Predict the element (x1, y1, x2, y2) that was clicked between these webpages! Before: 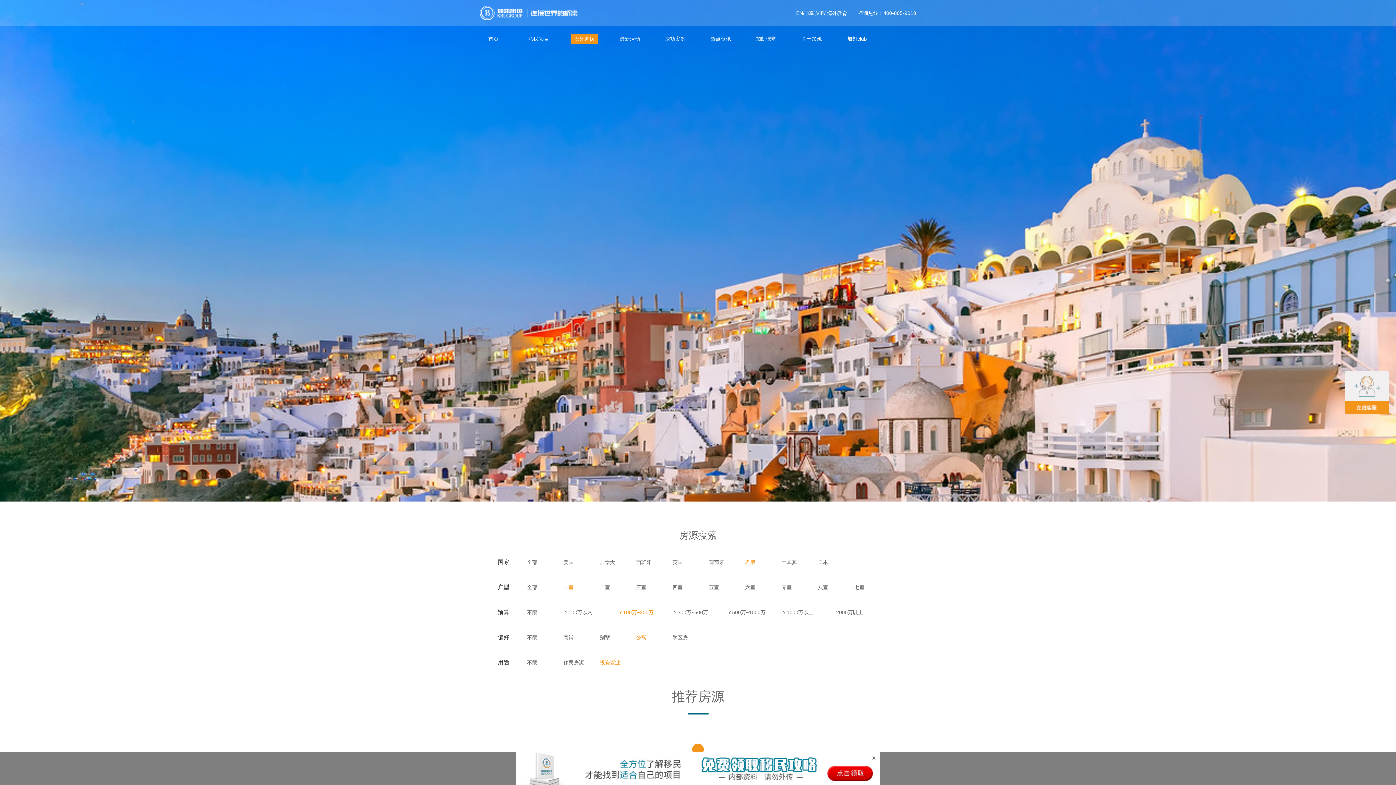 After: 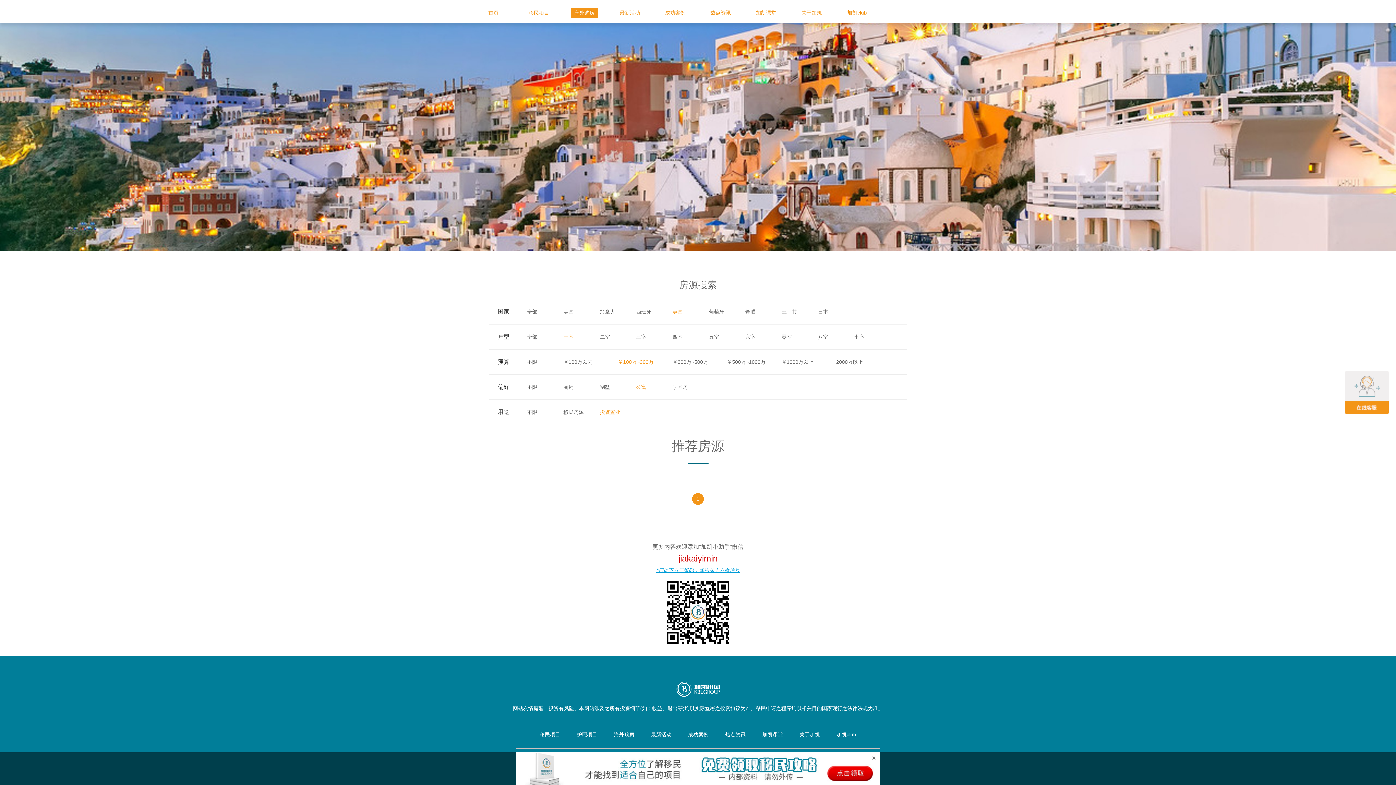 Action: label: 英国 bbox: (672, 556, 709, 568)